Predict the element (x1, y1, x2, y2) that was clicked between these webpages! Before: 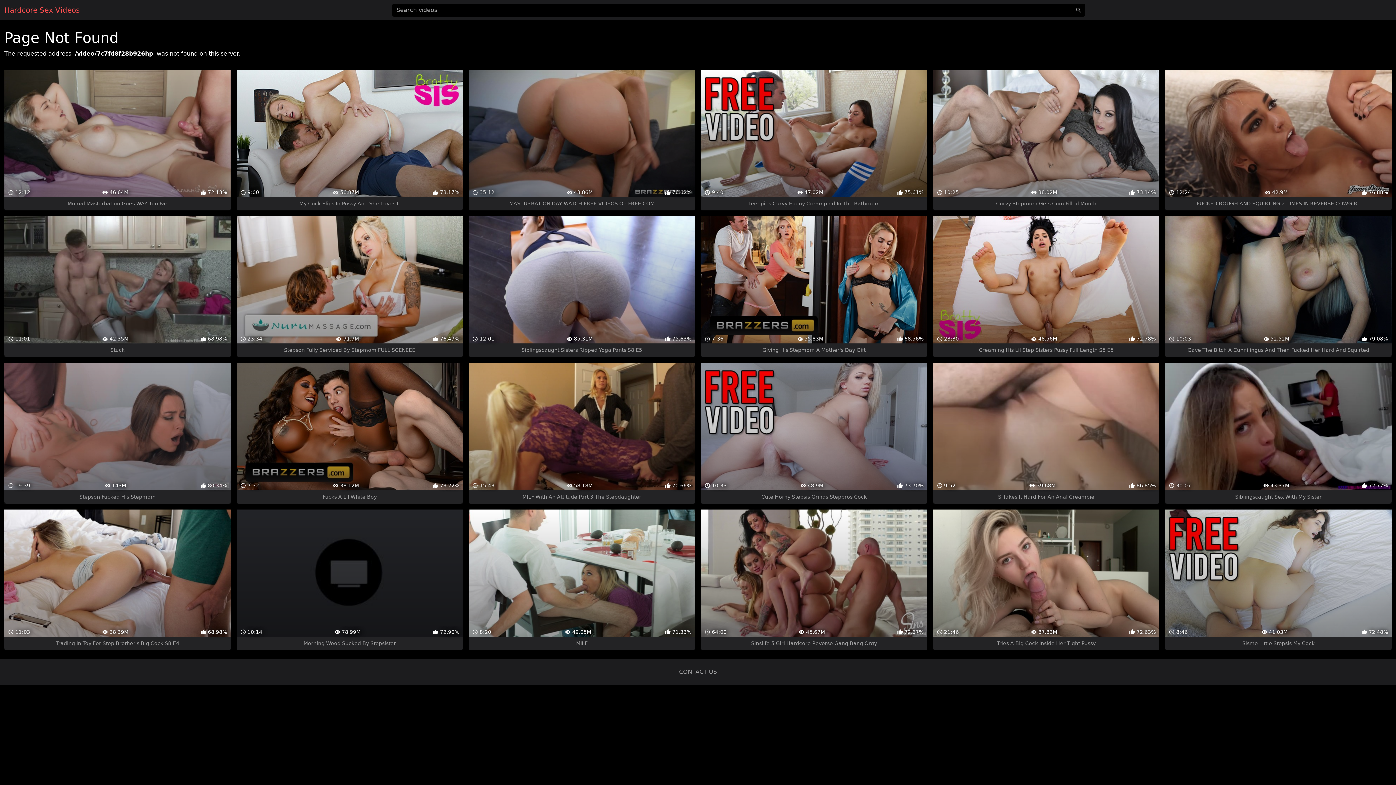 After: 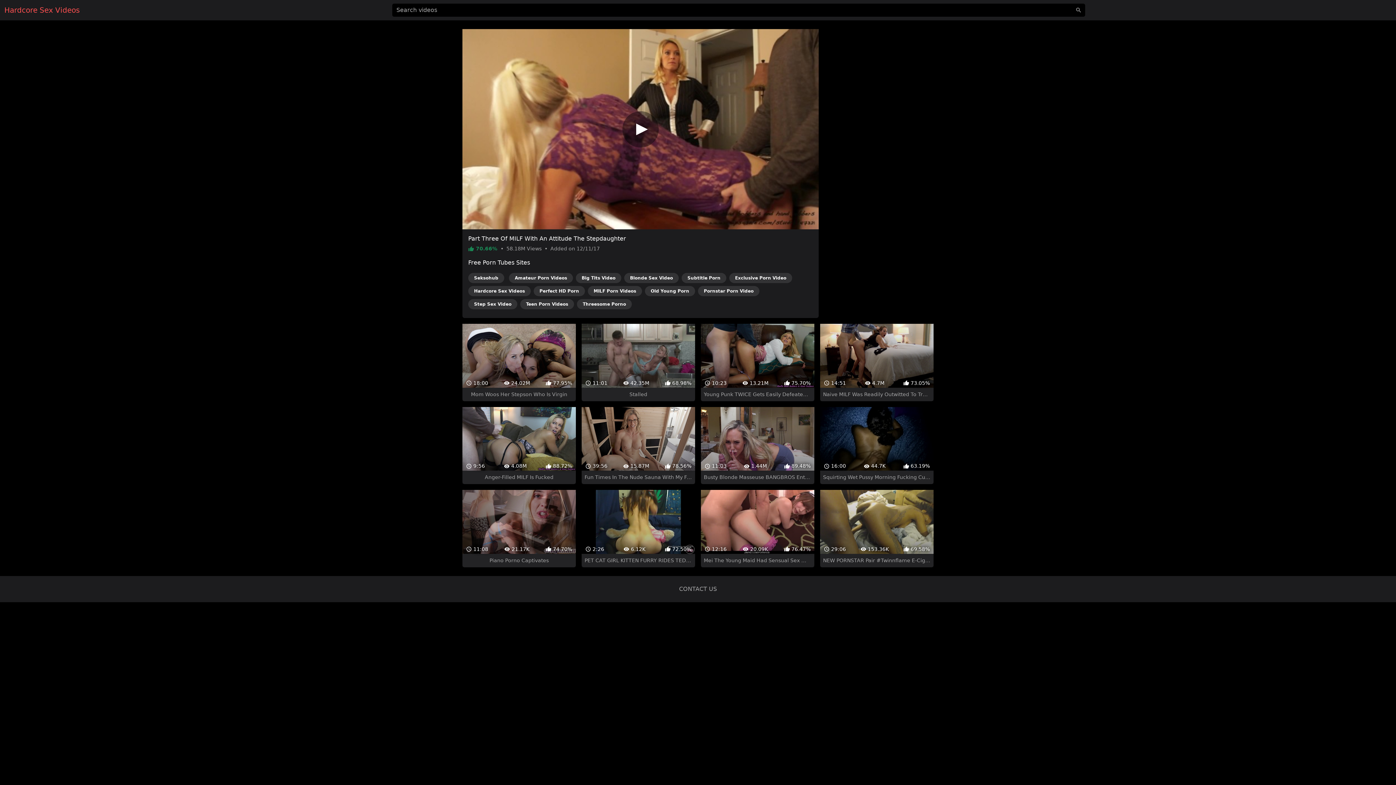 Action: bbox: (468, 363, 695, 503) label:  15:43
 58.18M
 70.66%
MILF With An Attitude Part 3 The Stepdaughter